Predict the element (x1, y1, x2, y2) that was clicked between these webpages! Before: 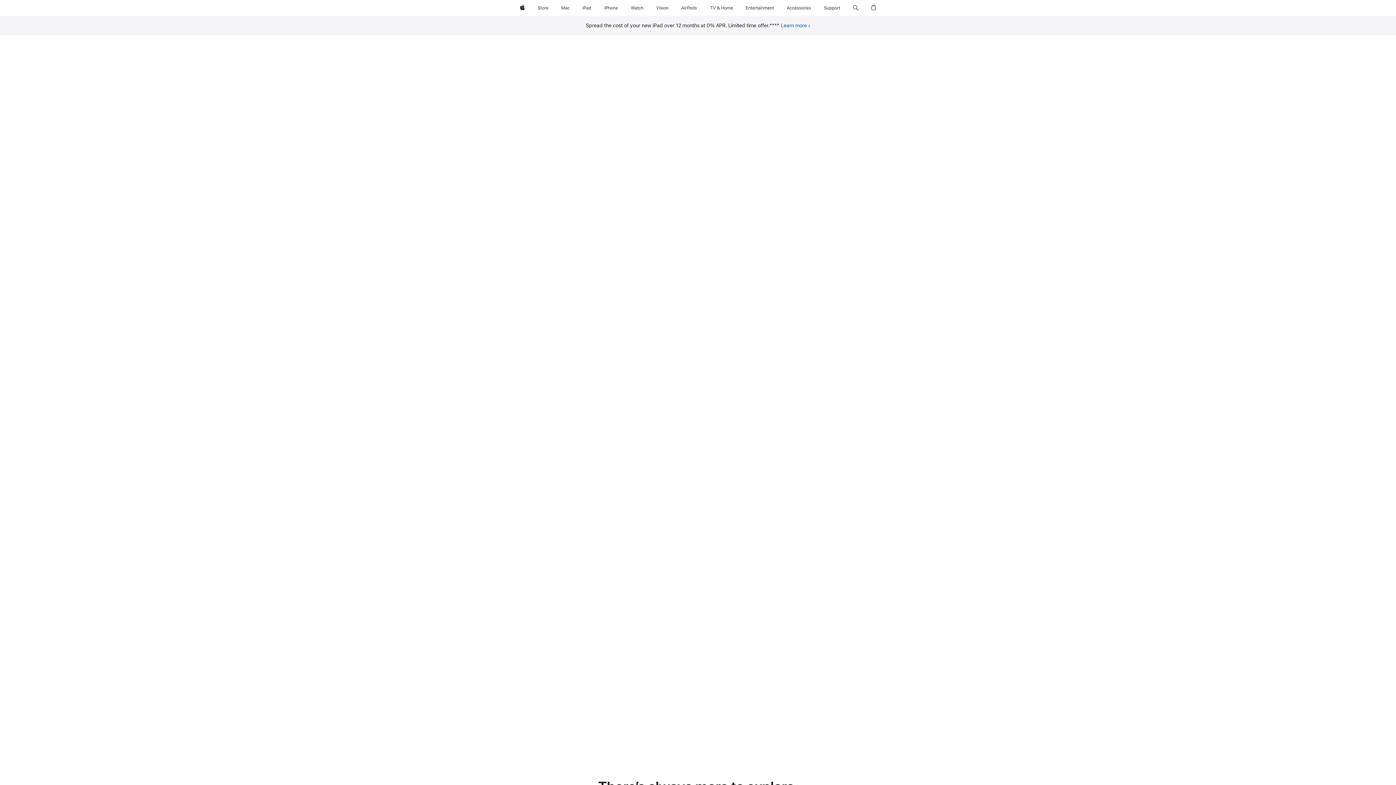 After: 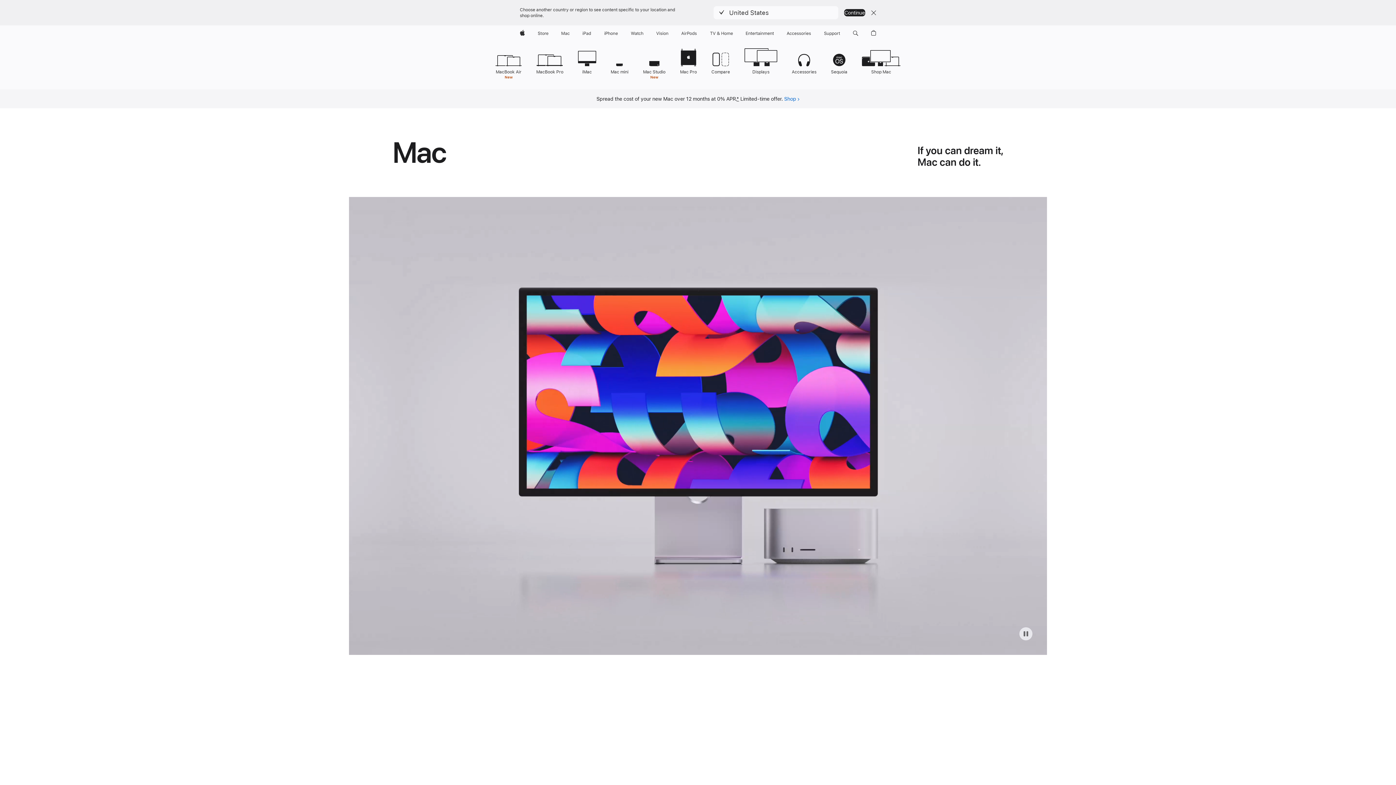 Action: label: Mac bbox: (558, 0, 572, 16)